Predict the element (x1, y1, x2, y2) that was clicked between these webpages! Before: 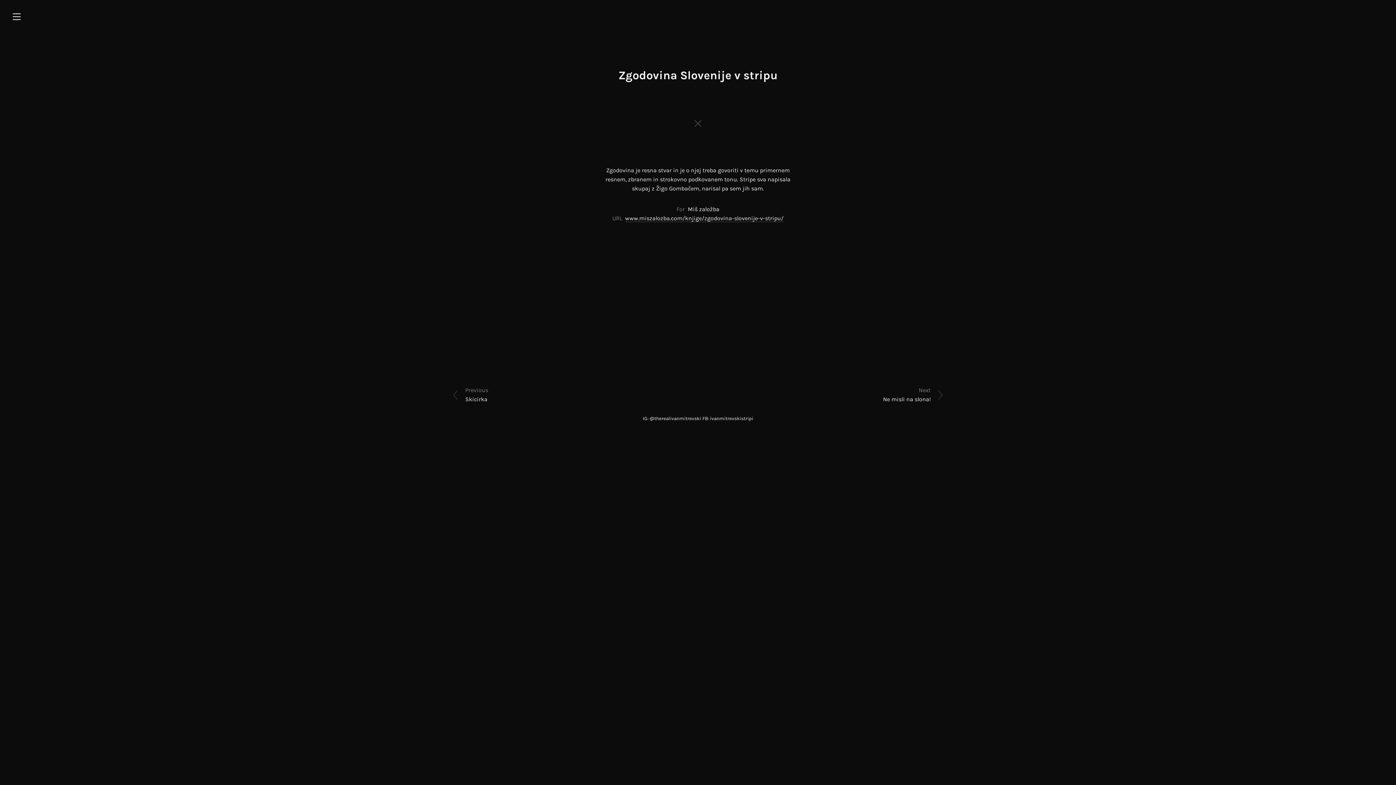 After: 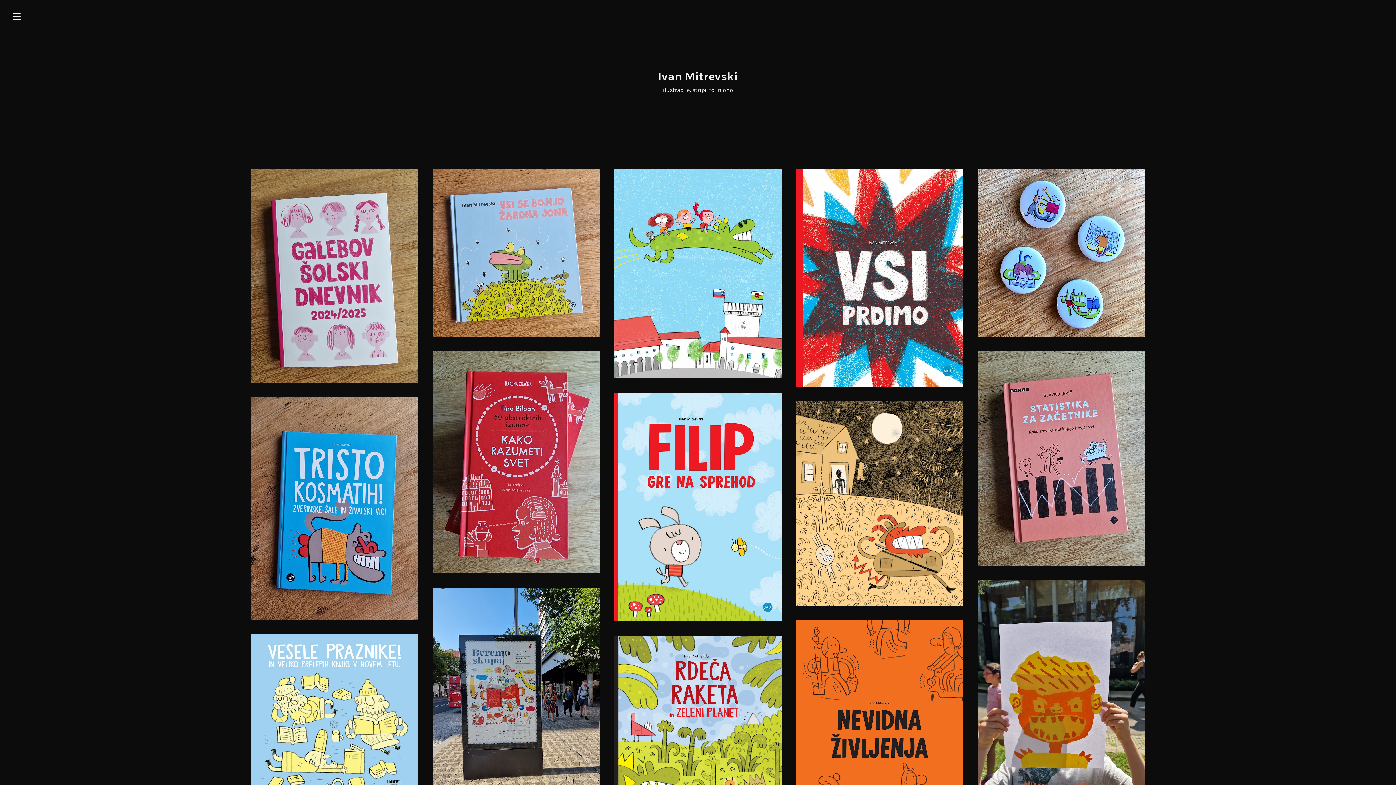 Action: bbox: (690, 116, 705, 131)